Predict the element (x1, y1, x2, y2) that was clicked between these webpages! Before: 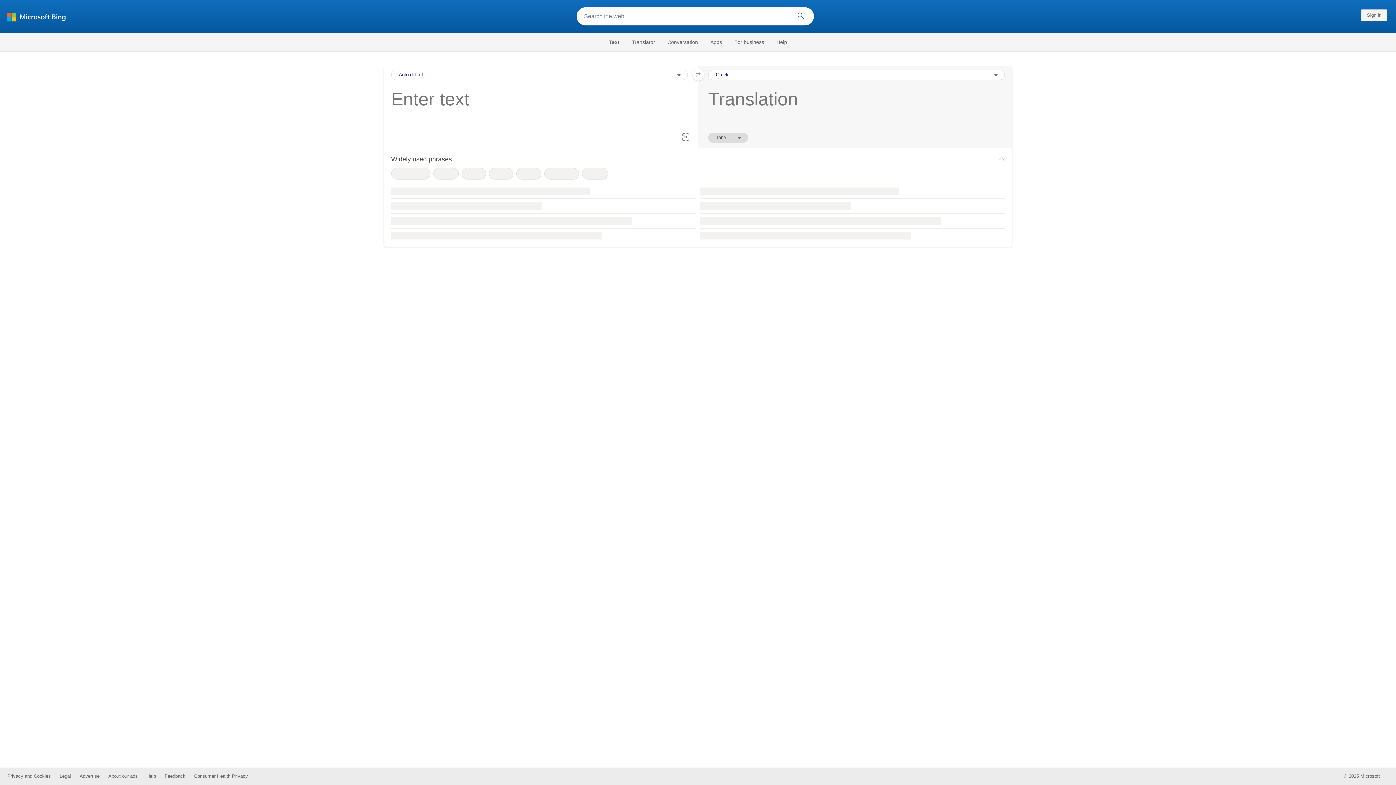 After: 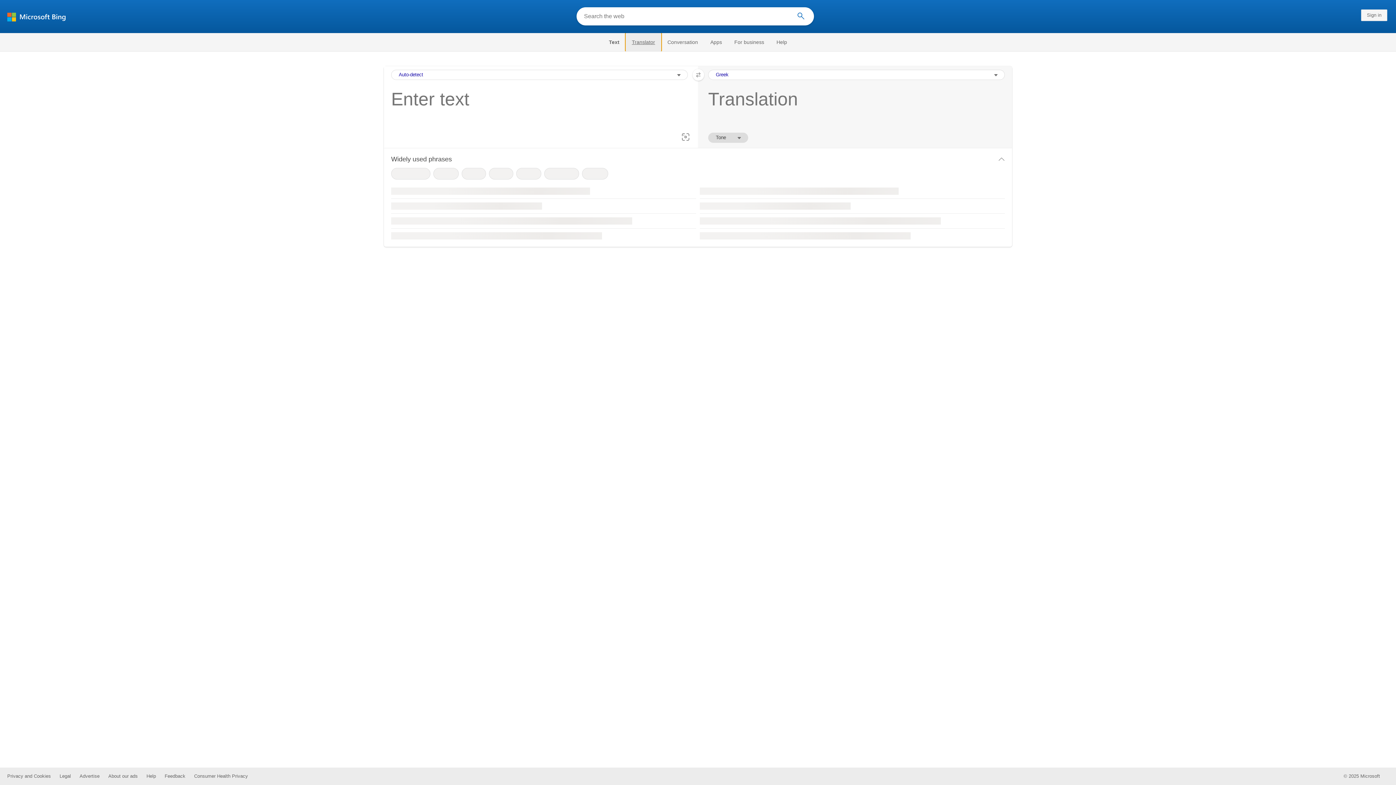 Action: bbox: (625, 33, 661, 51) label: Translator